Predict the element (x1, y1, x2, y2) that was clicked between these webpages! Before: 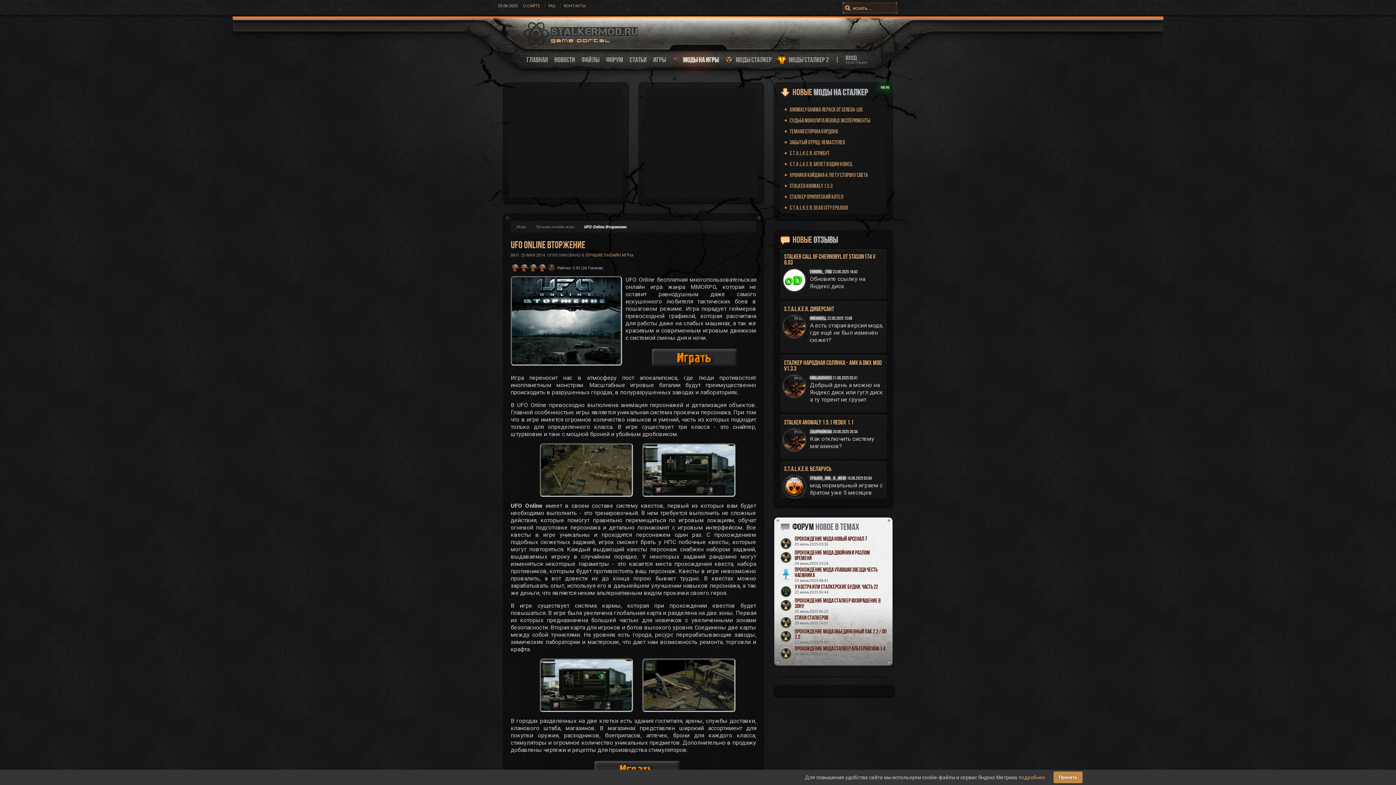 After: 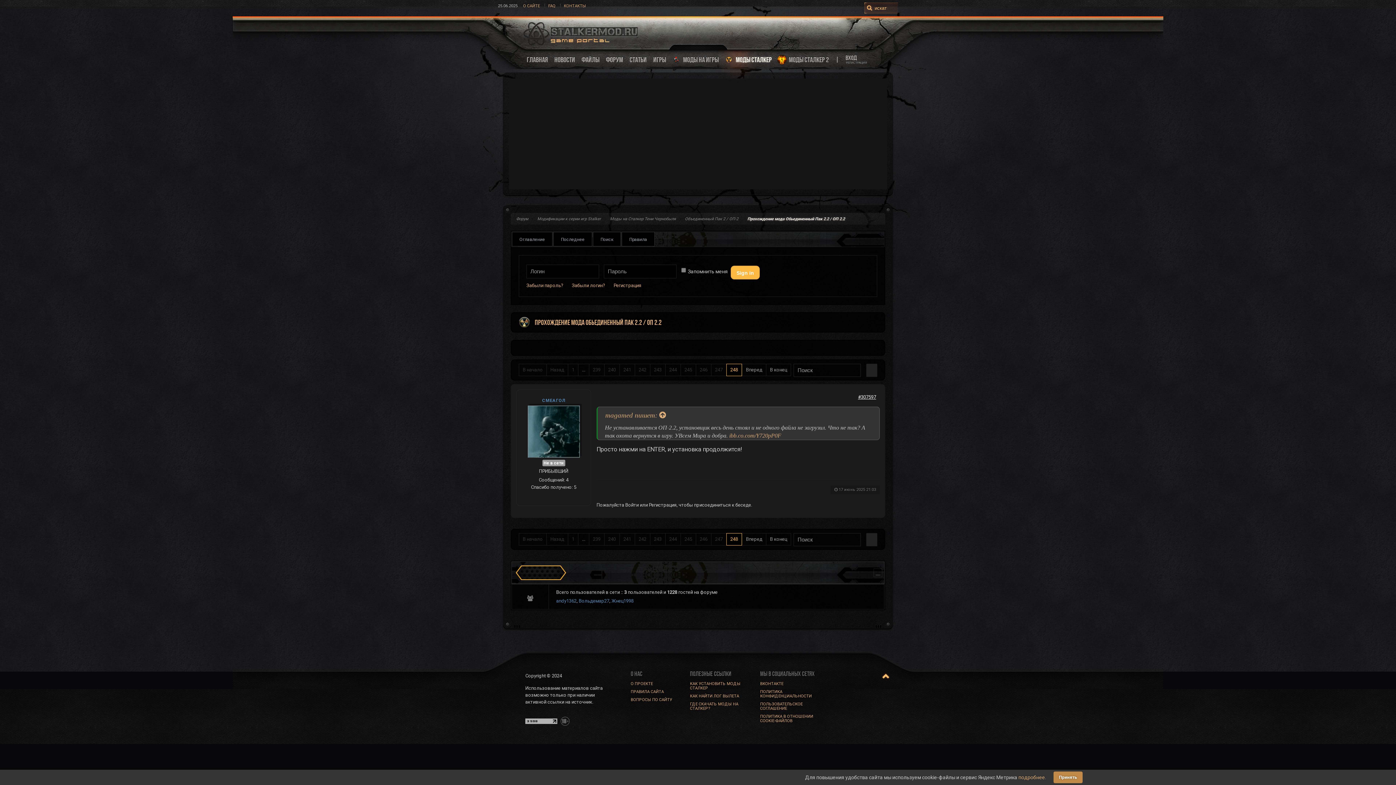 Action: bbox: (780, 633, 793, 638)